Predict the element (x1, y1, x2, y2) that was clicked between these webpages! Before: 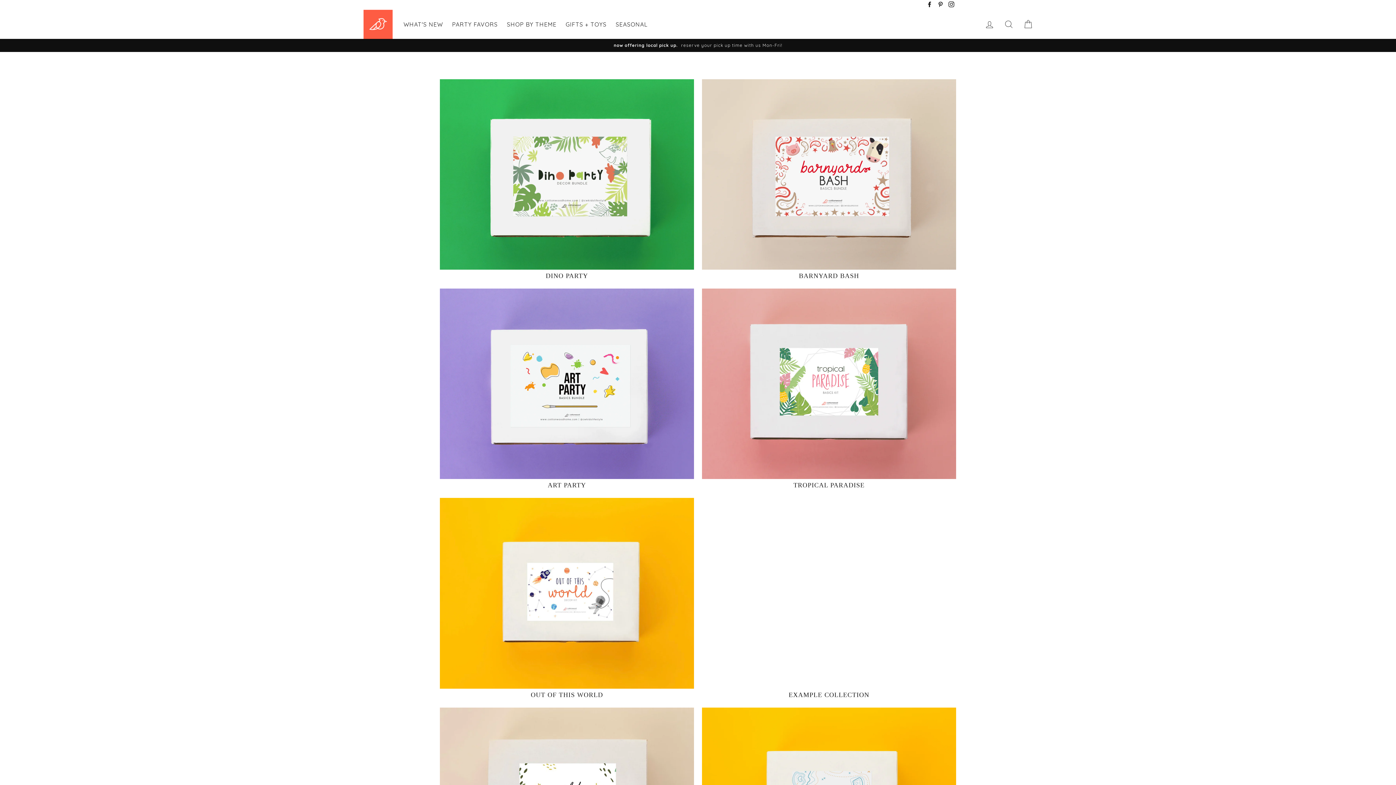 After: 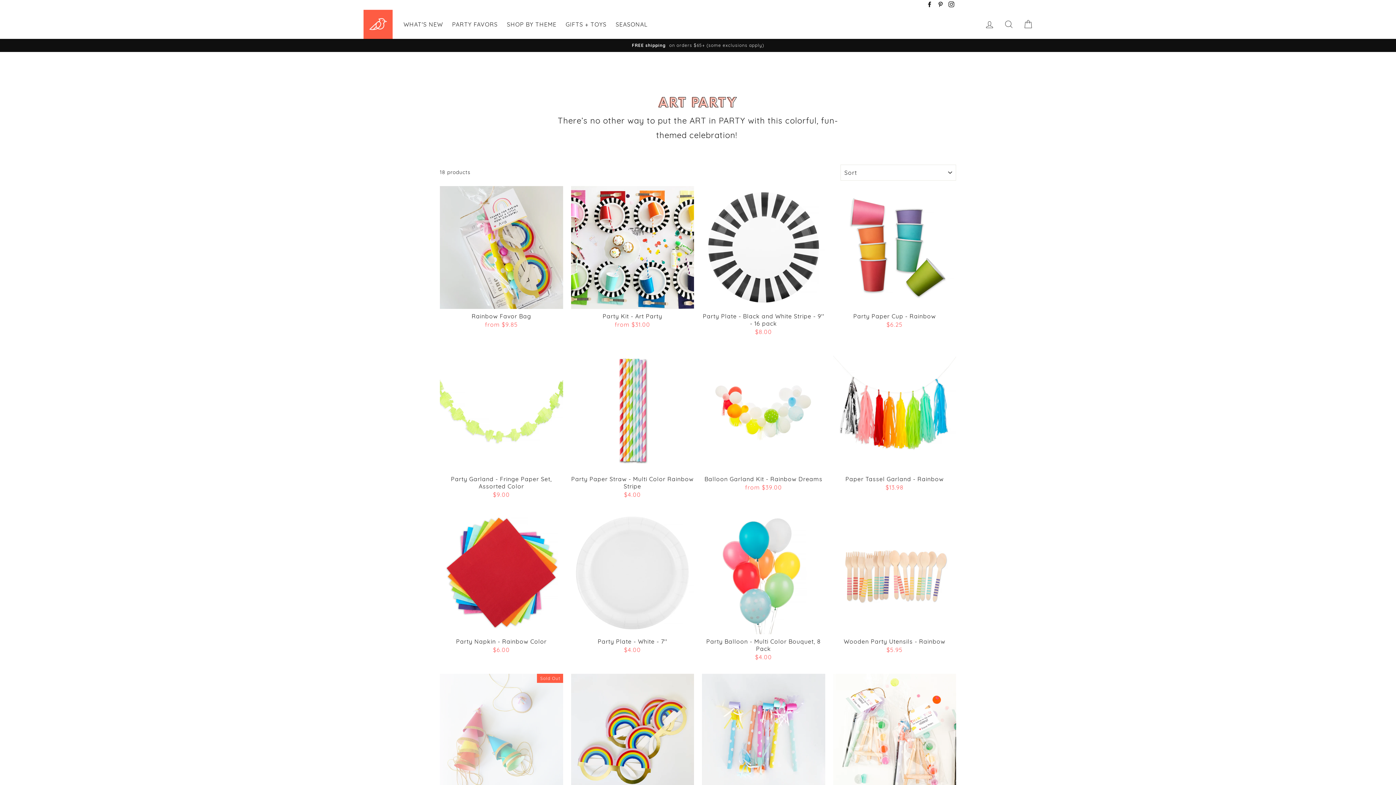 Action: label: ART PARTY bbox: (440, 288, 694, 490)